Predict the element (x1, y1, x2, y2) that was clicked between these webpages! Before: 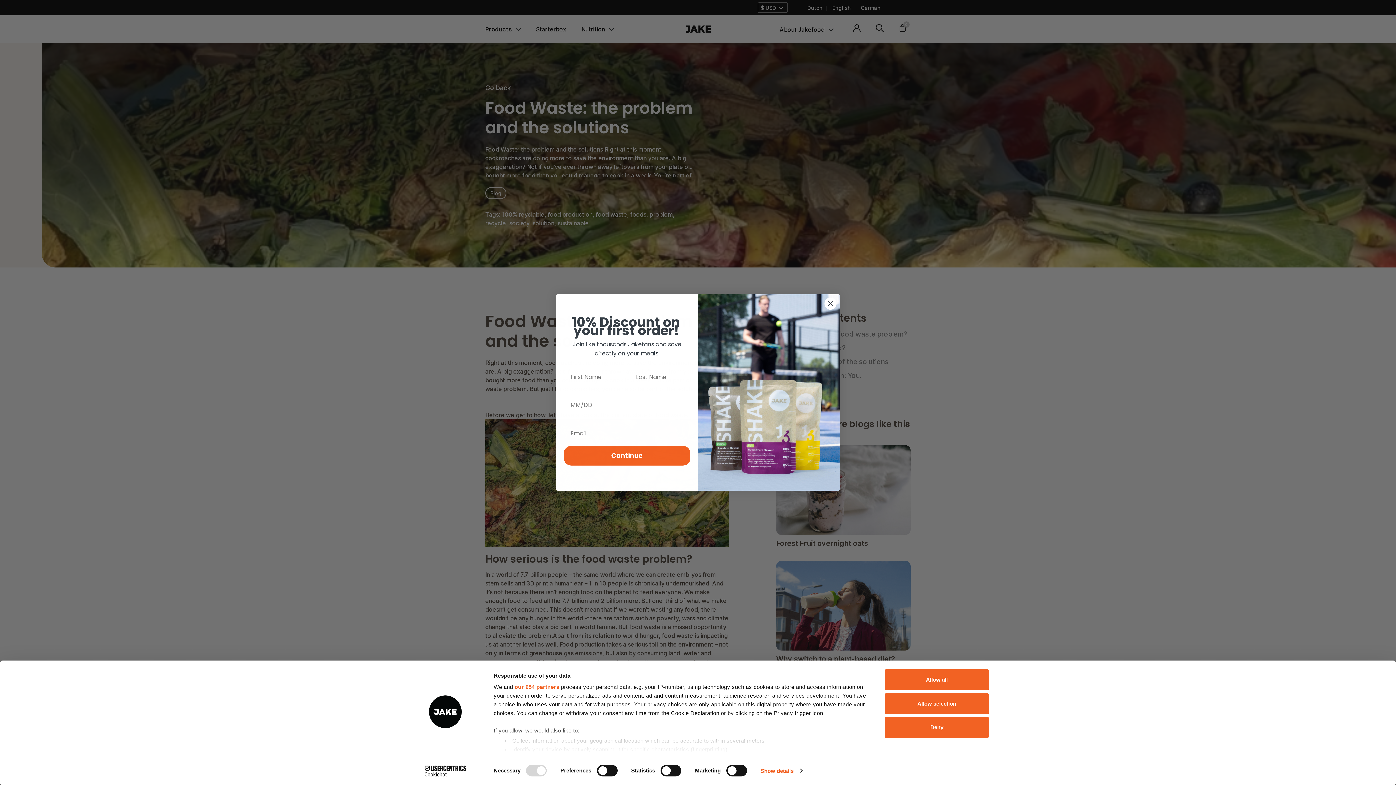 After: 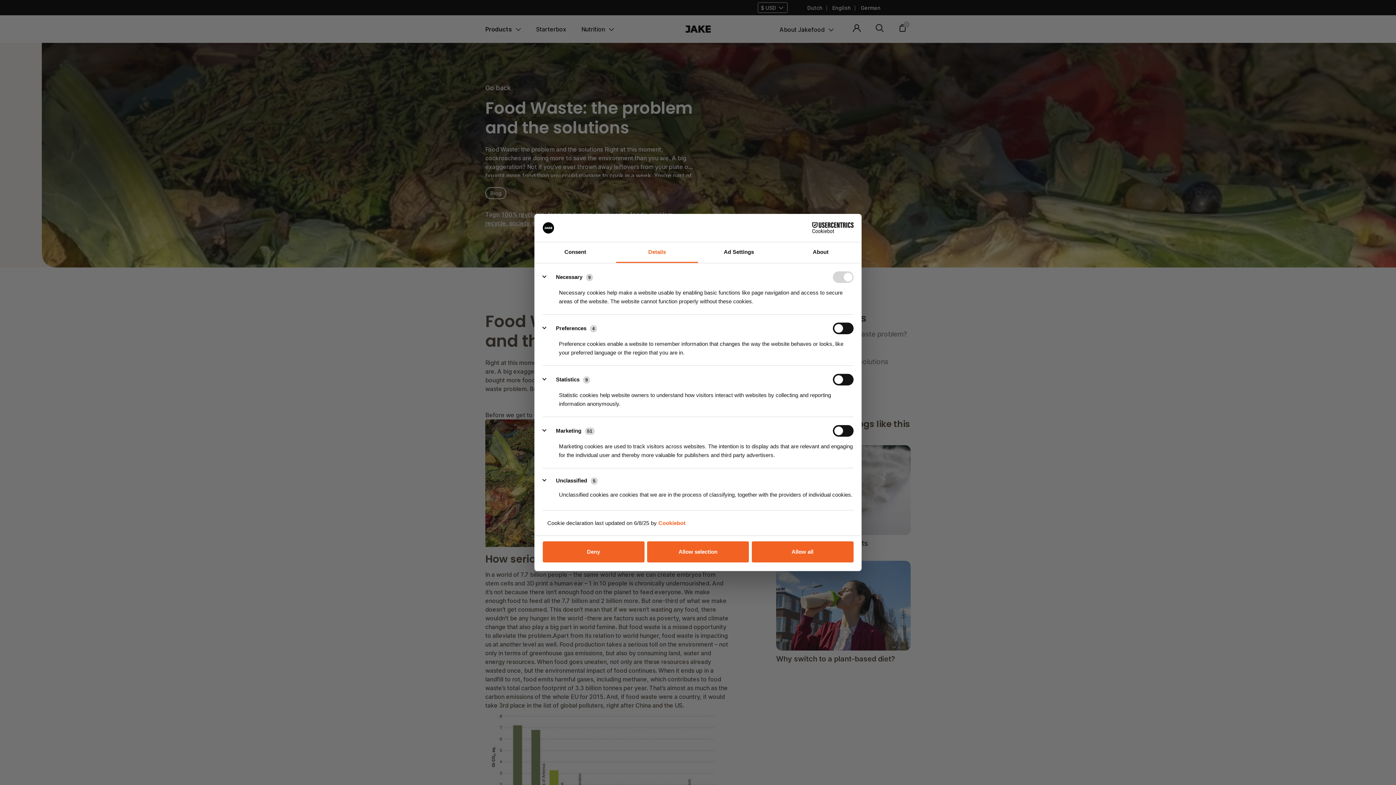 Action: label: Show details bbox: (760, 765, 802, 776)